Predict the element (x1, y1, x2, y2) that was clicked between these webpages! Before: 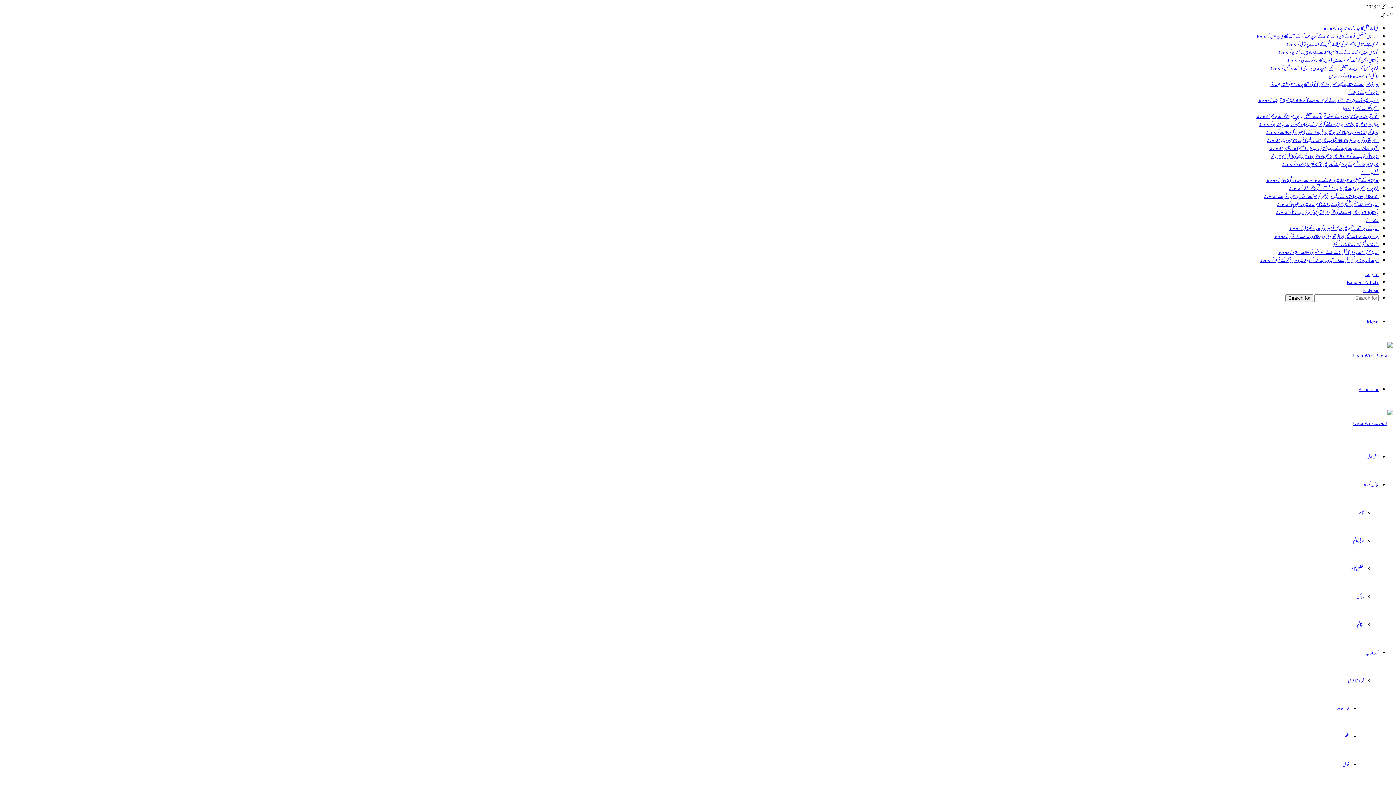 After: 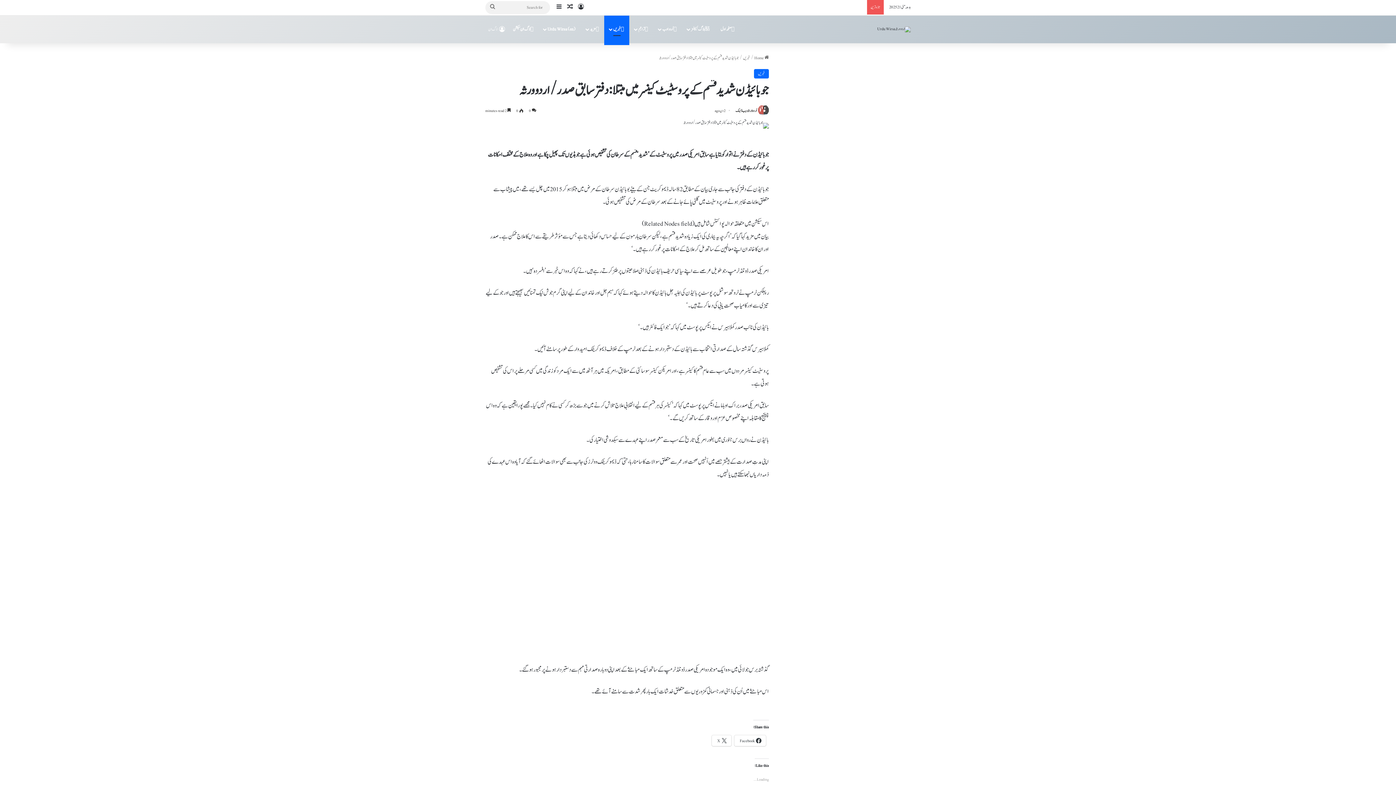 Action: bbox: (1282, 160, 1378, 168) label: جوبائیڈن شدید قسم کے پروسٹیٹ کینسر میں مبتلا: دفتر سابق صدر/ اردو ورثہ